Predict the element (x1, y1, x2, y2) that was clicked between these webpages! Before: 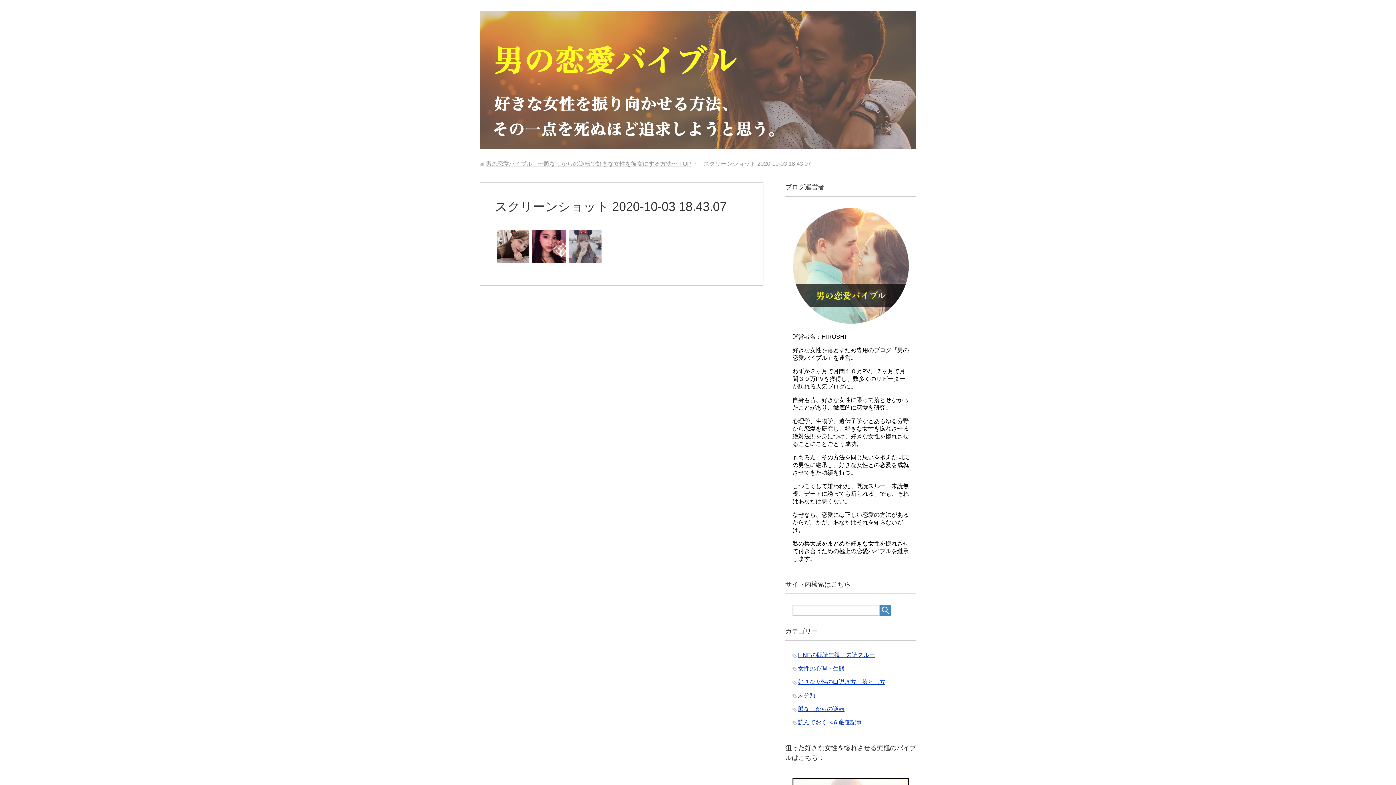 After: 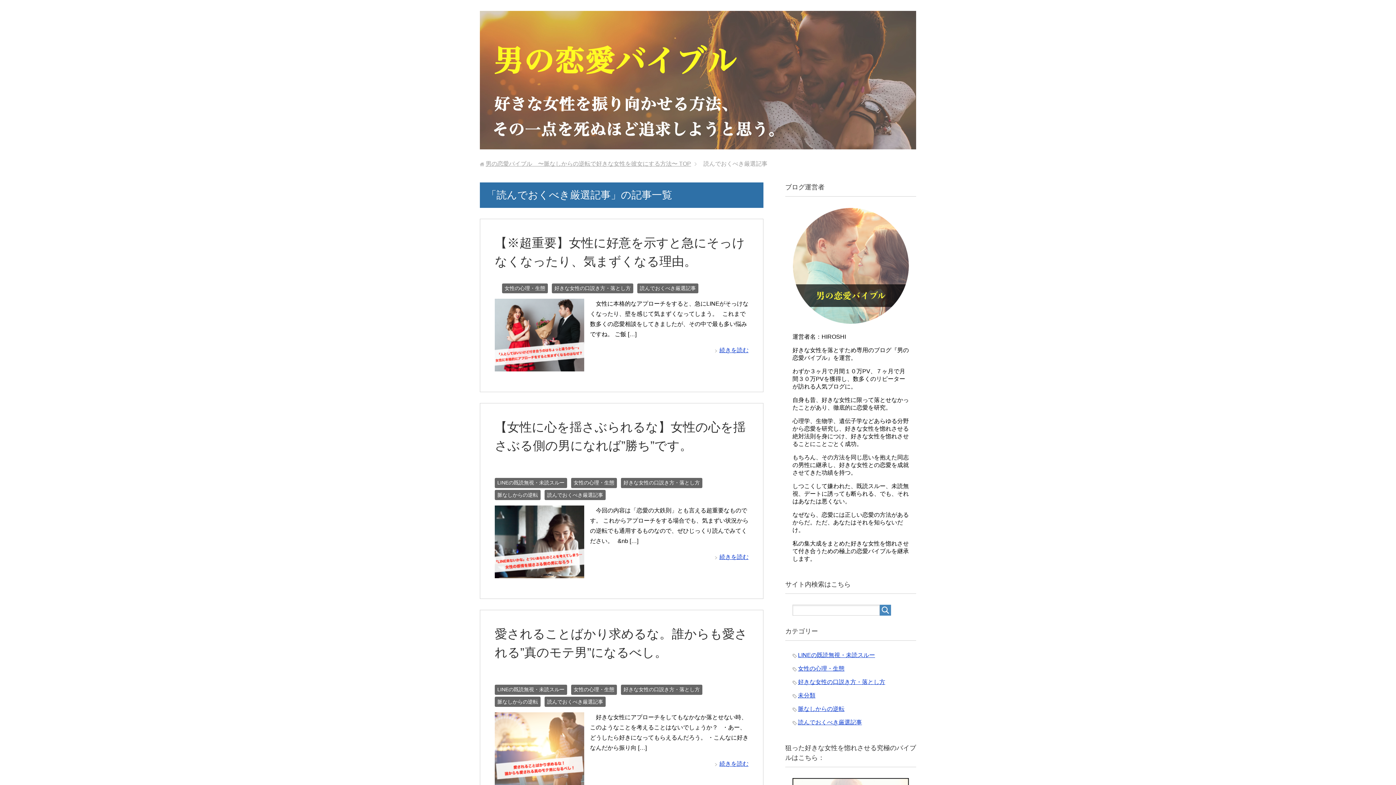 Action: label: 読んでおくべき厳選記事 bbox: (798, 719, 862, 725)